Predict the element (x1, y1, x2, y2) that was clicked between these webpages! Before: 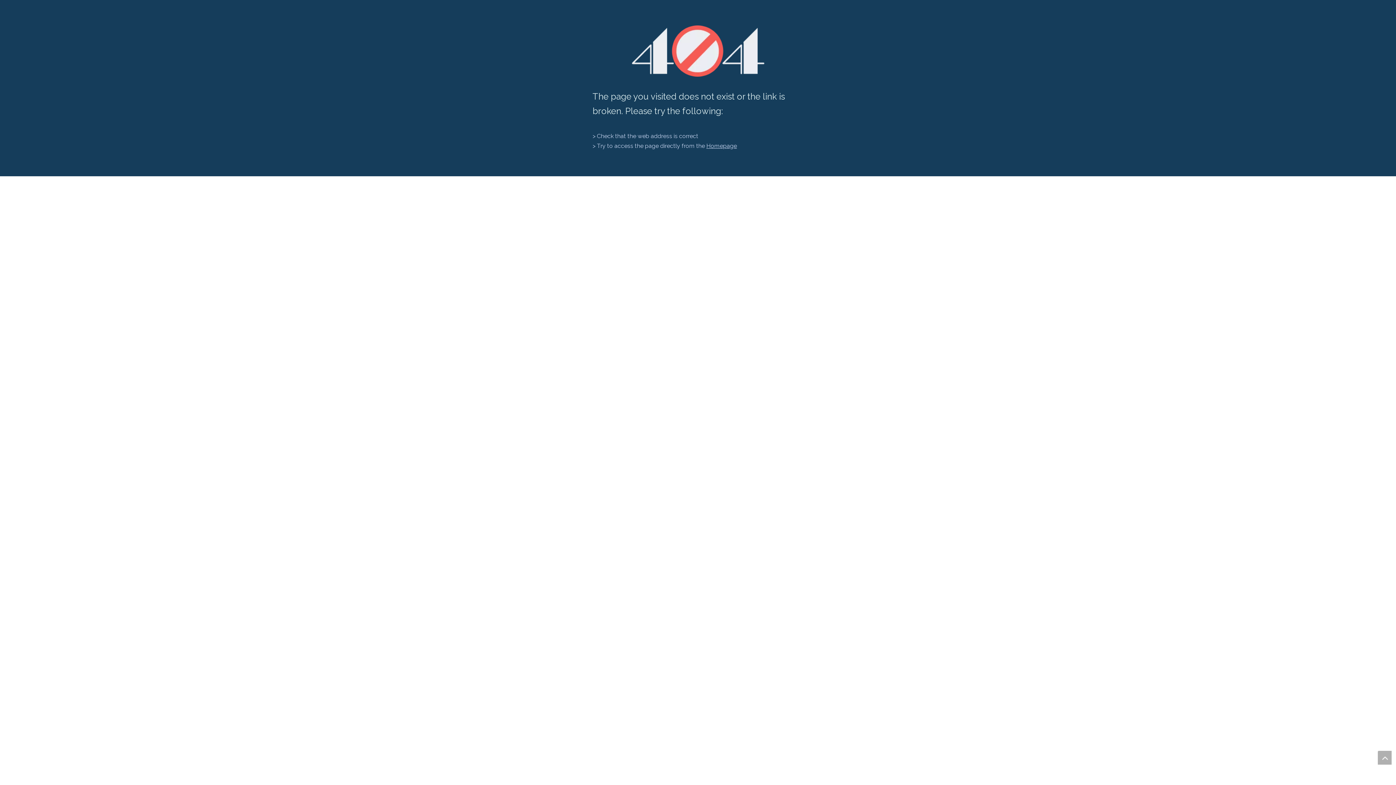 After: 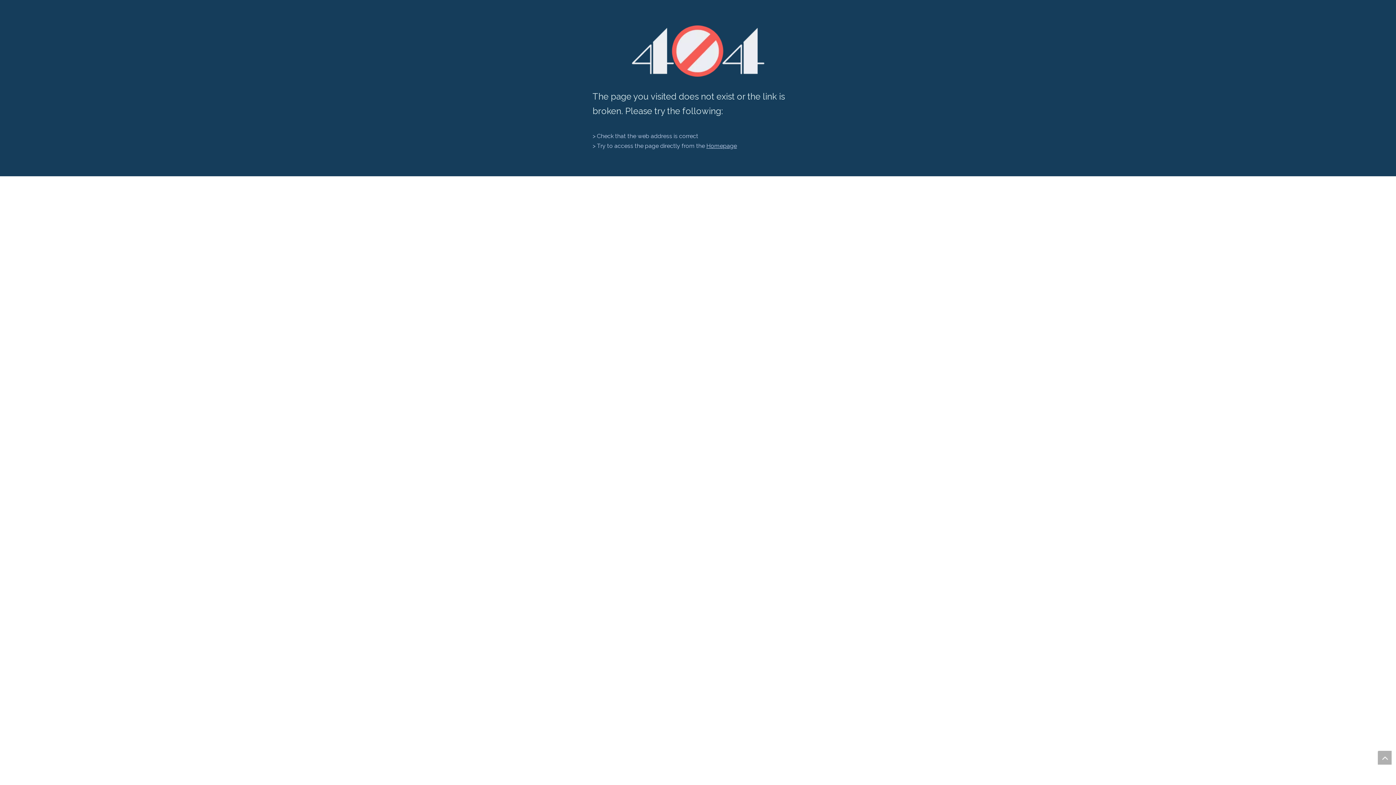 Action: bbox: (1378, 751, 1392, 765) label: top